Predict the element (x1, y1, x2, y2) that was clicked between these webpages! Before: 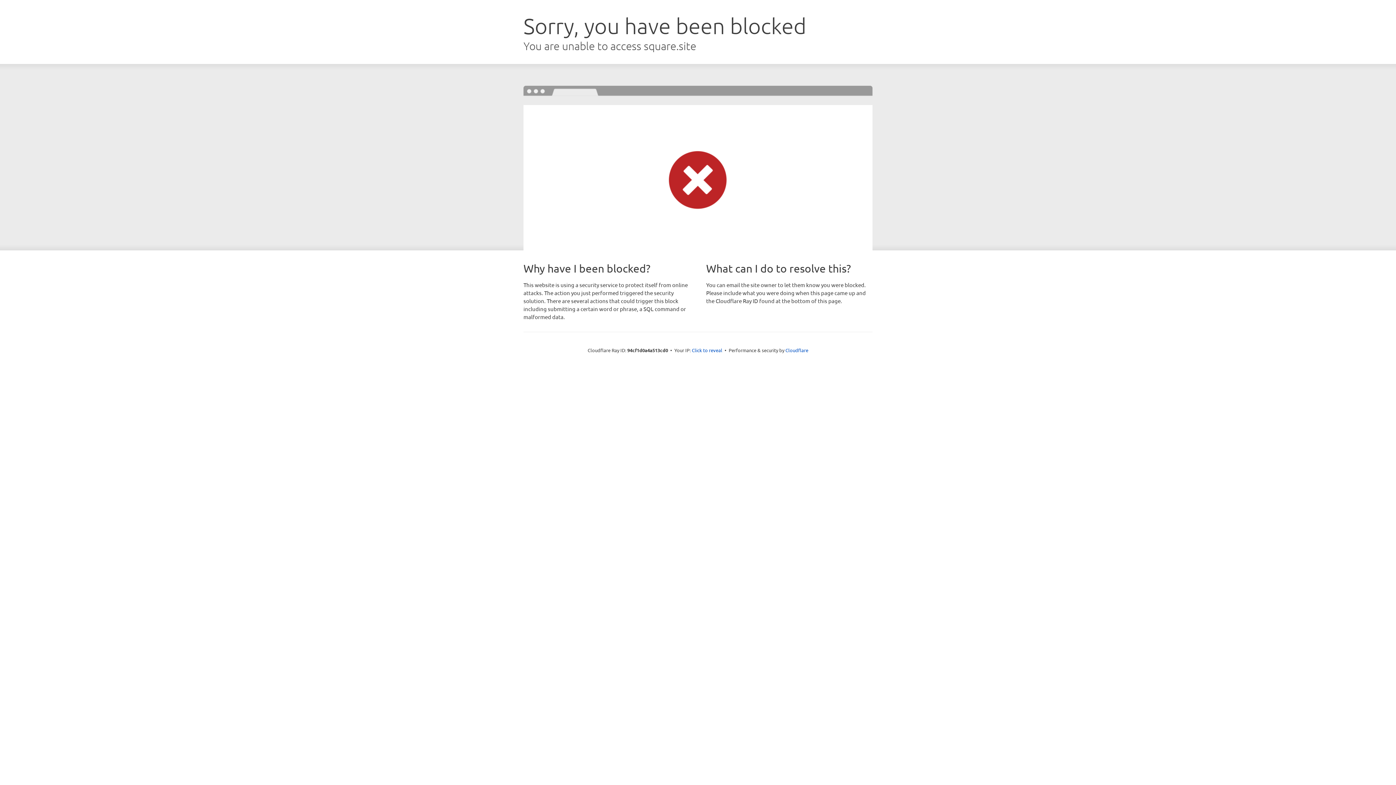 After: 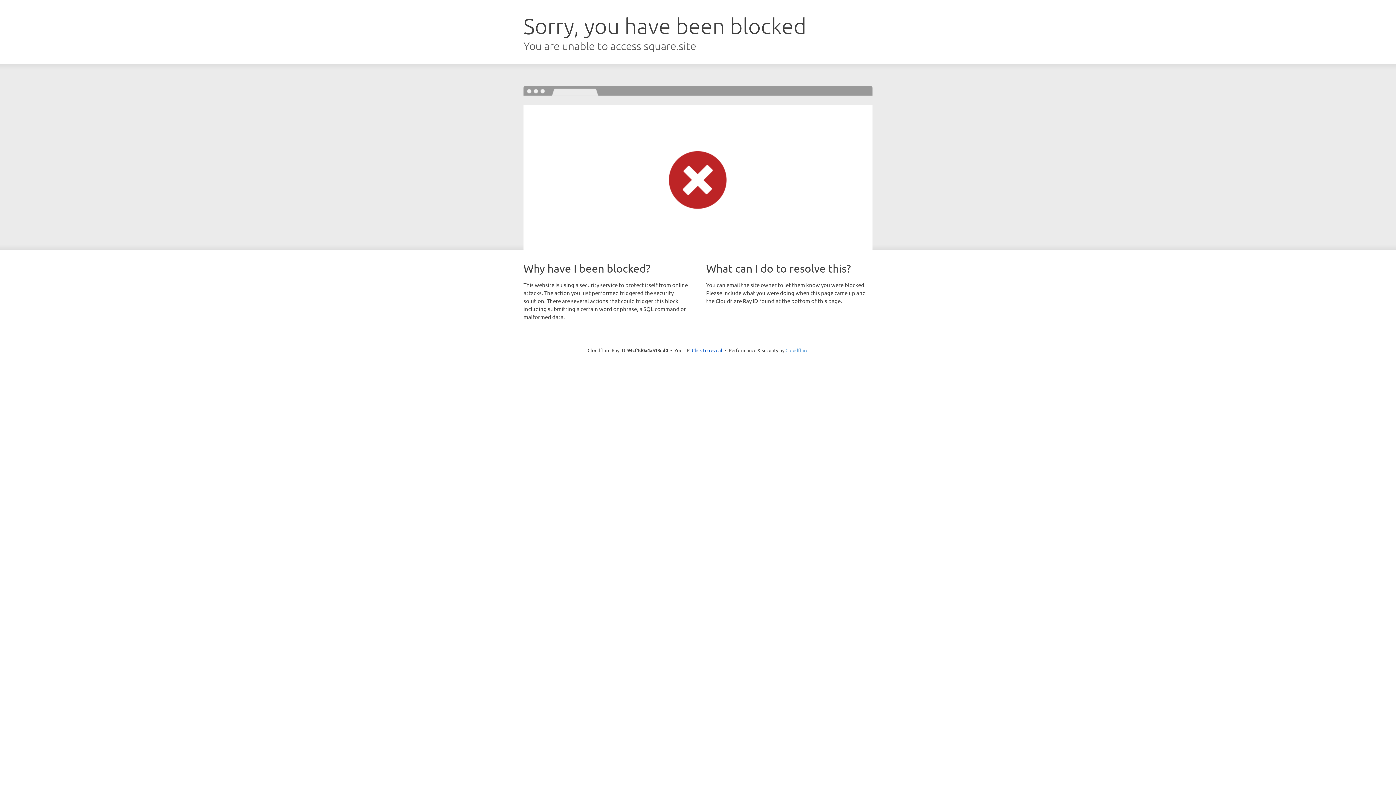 Action: bbox: (785, 347, 808, 353) label: Cloudflare